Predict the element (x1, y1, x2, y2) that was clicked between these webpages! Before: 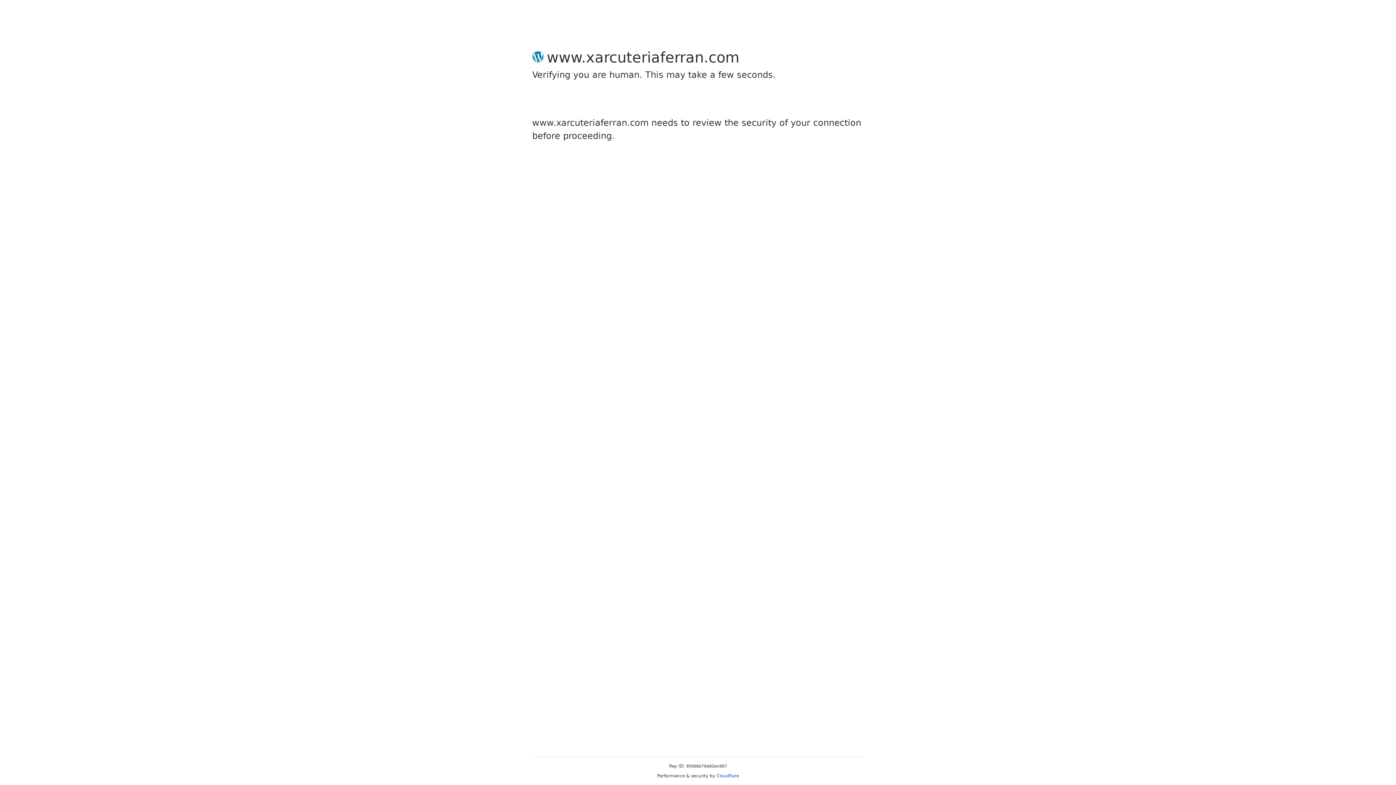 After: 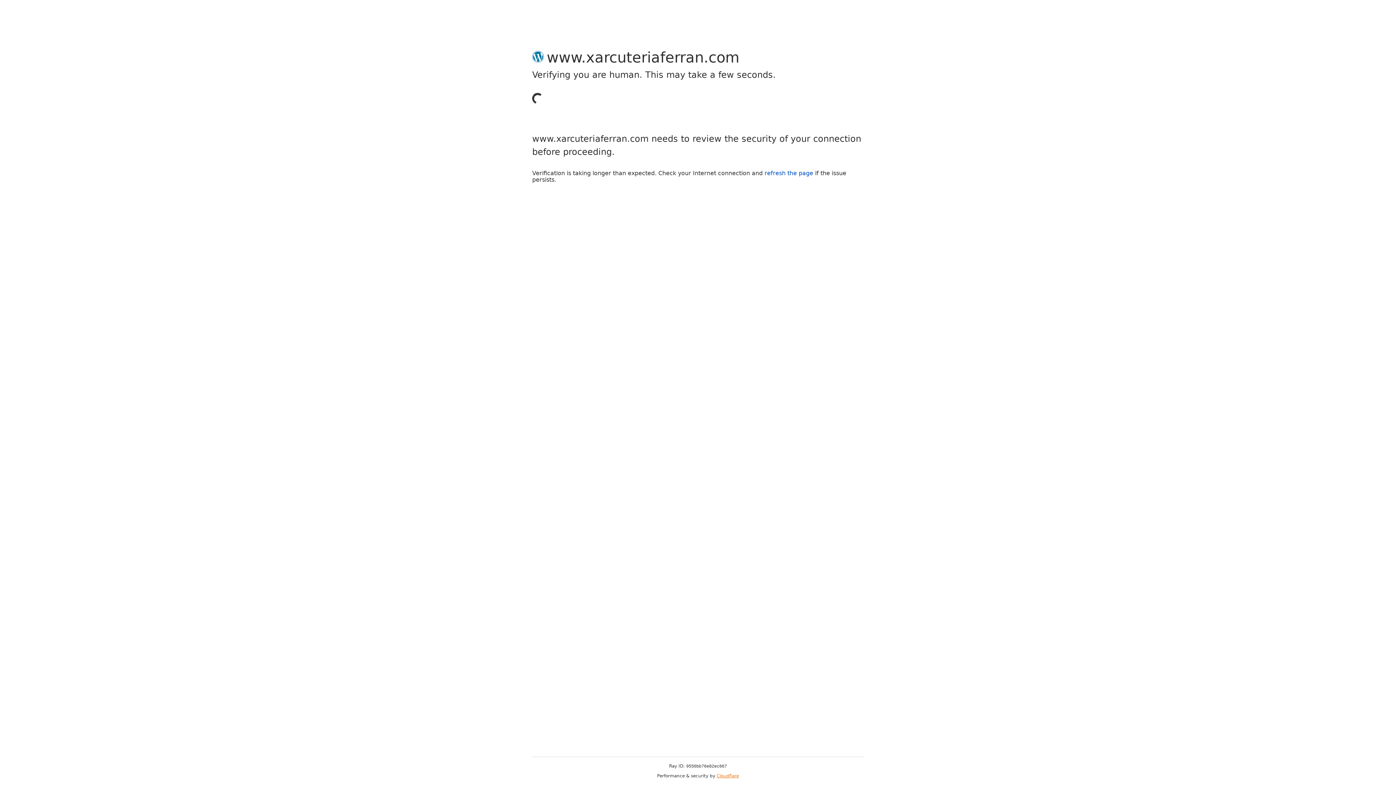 Action: bbox: (716, 773, 739, 778) label: Cloudflare